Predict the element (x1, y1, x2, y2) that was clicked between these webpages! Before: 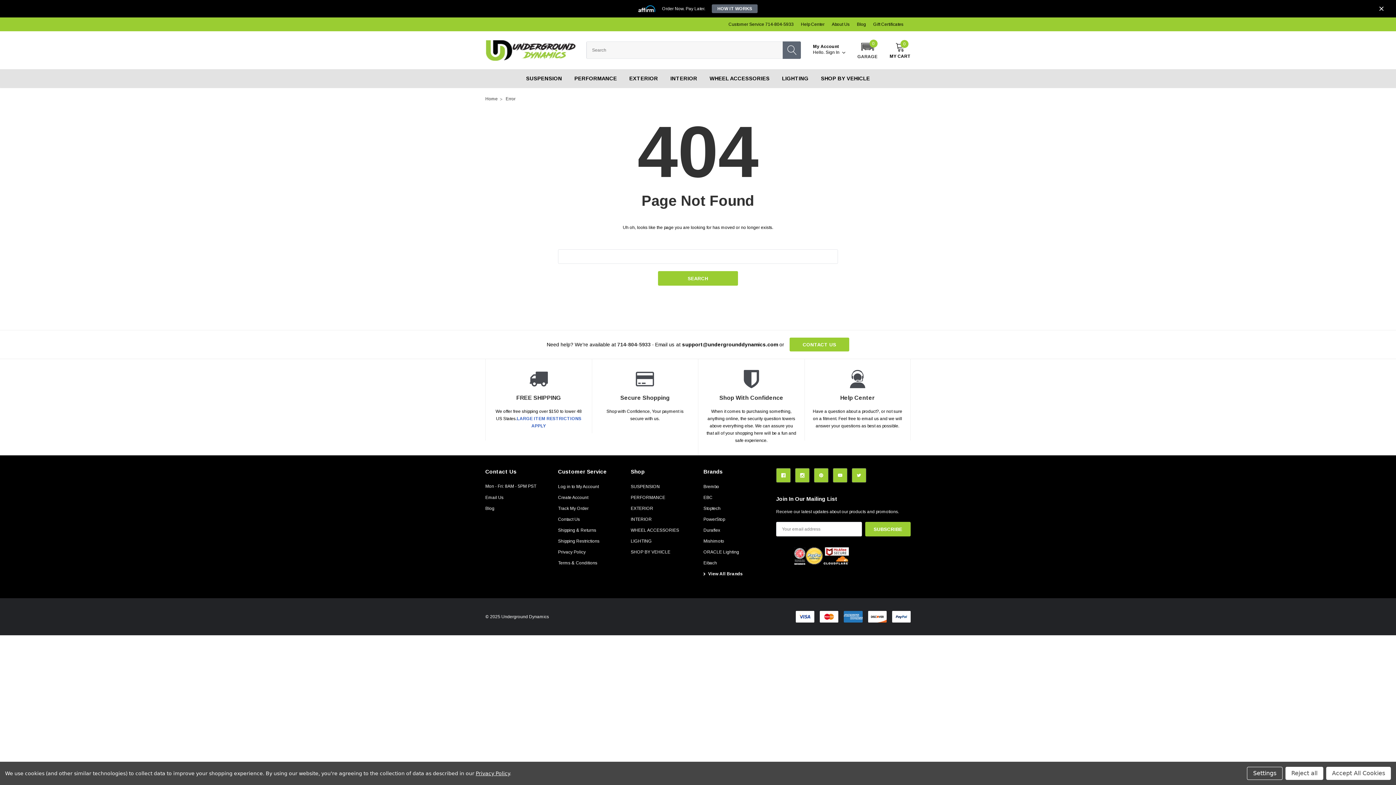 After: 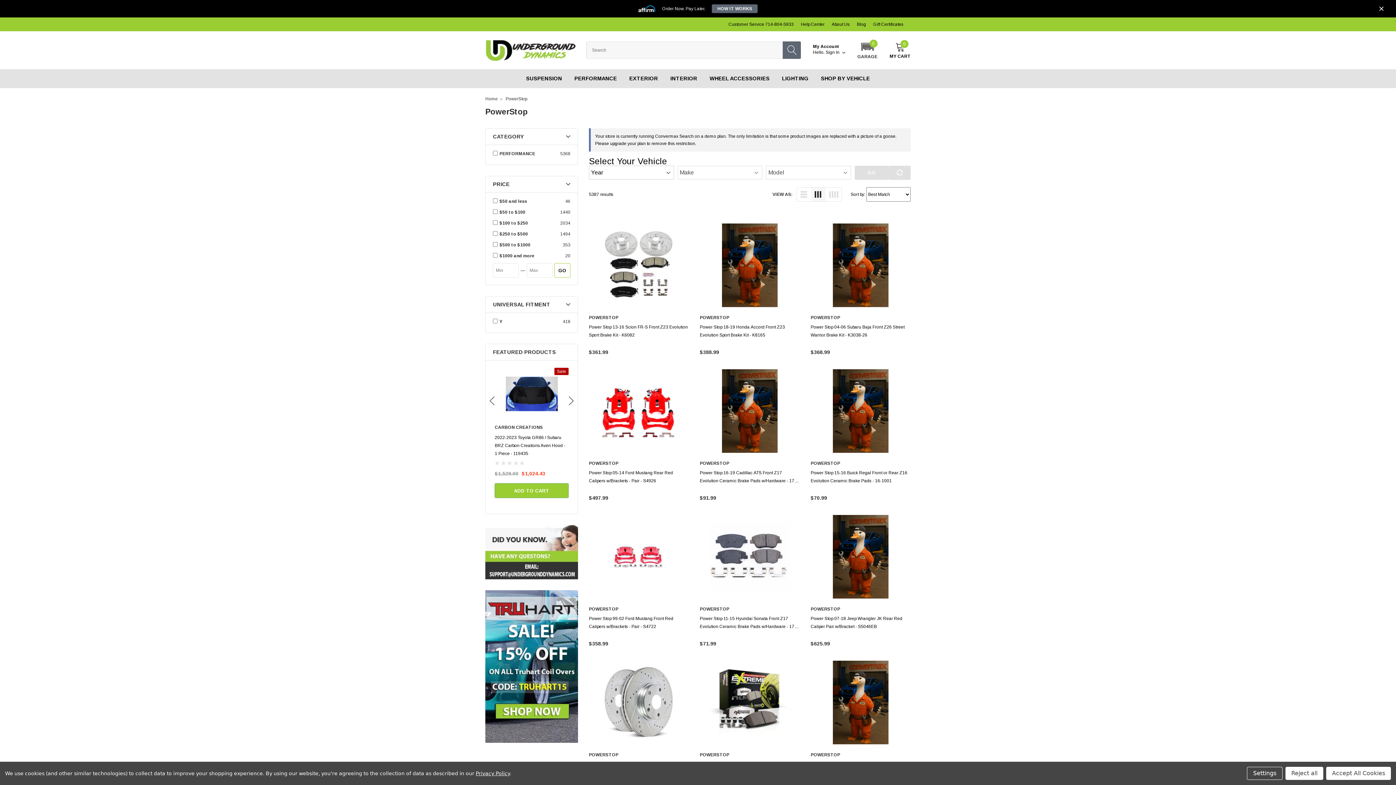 Action: bbox: (703, 516, 725, 523) label: PowerStop